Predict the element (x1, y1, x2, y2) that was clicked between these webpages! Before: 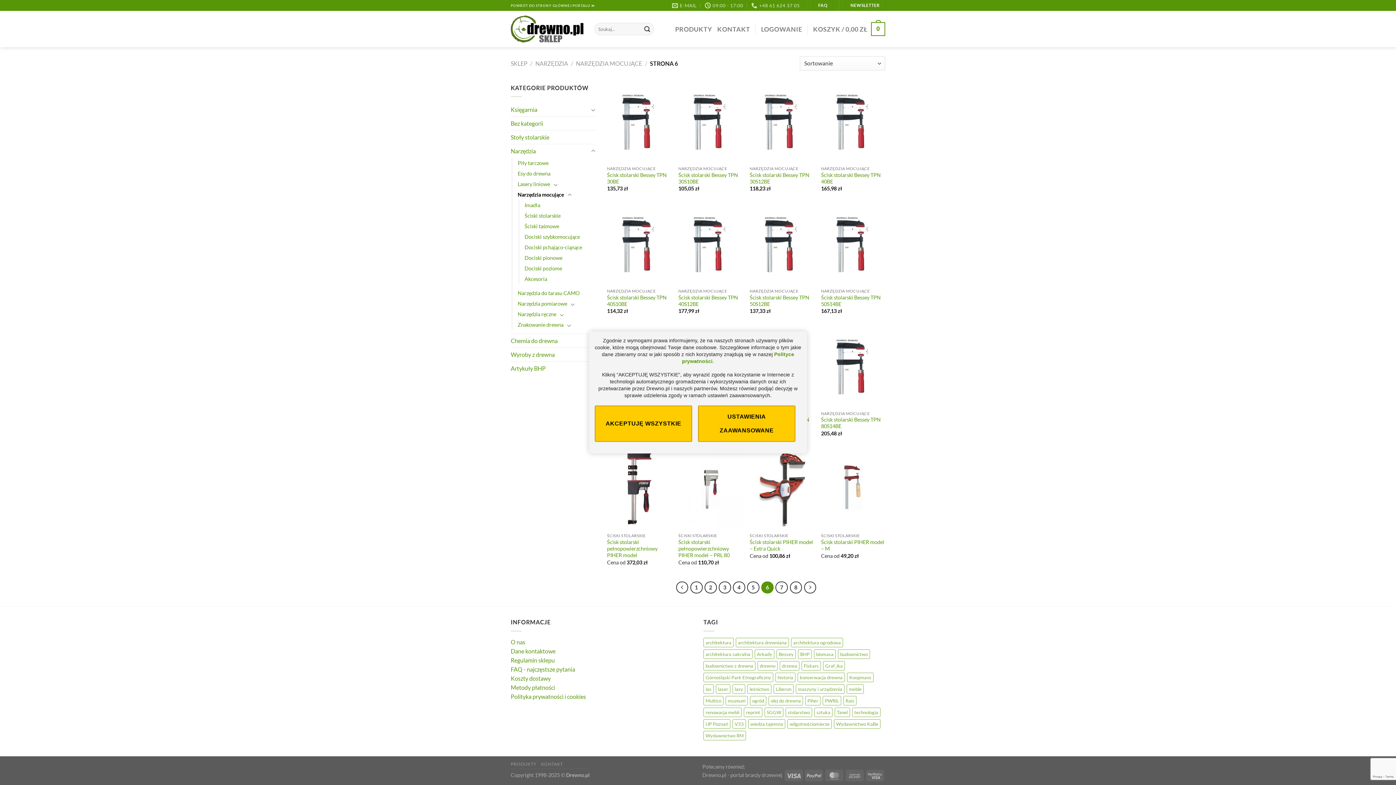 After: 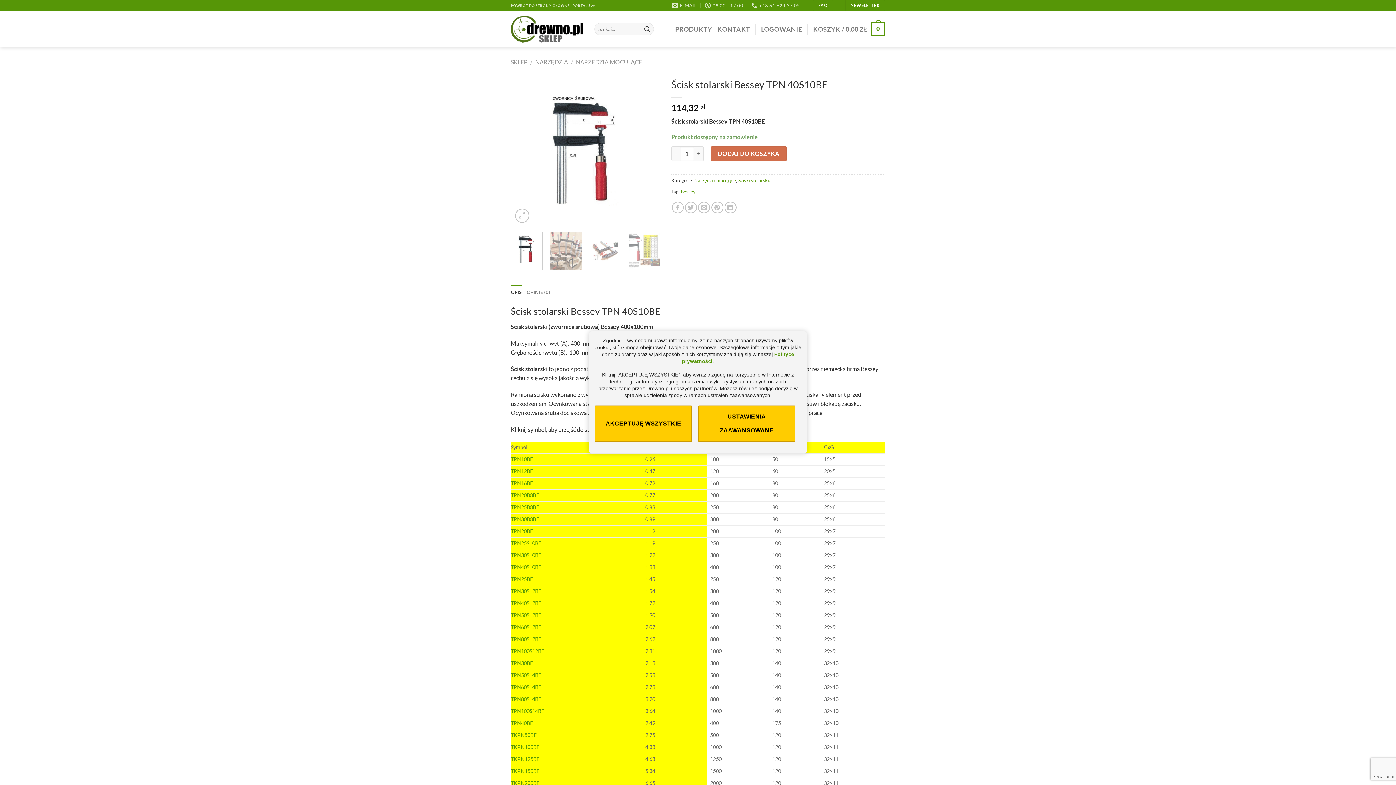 Action: label: Ścisk stolarski Bessey TPN 40S10BE bbox: (607, 294, 671, 307)